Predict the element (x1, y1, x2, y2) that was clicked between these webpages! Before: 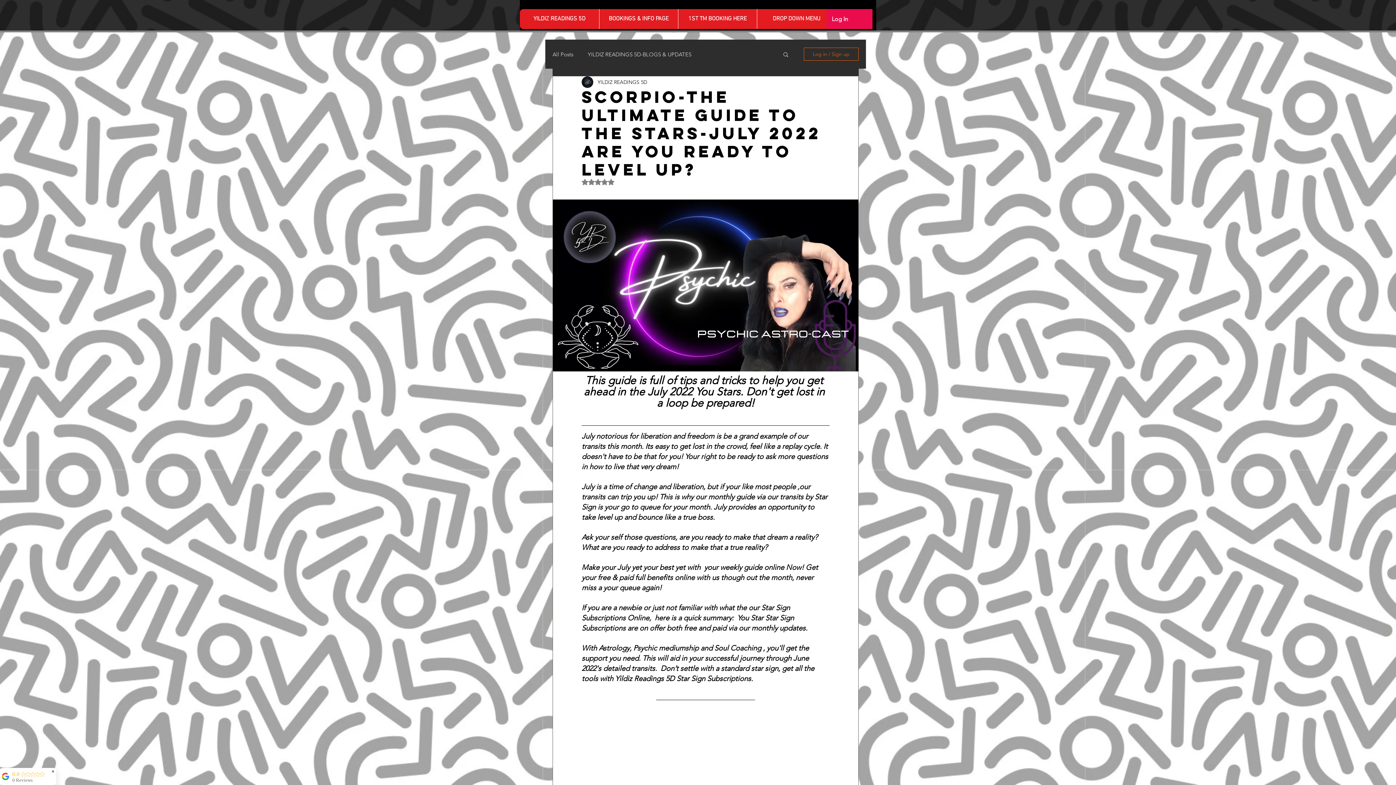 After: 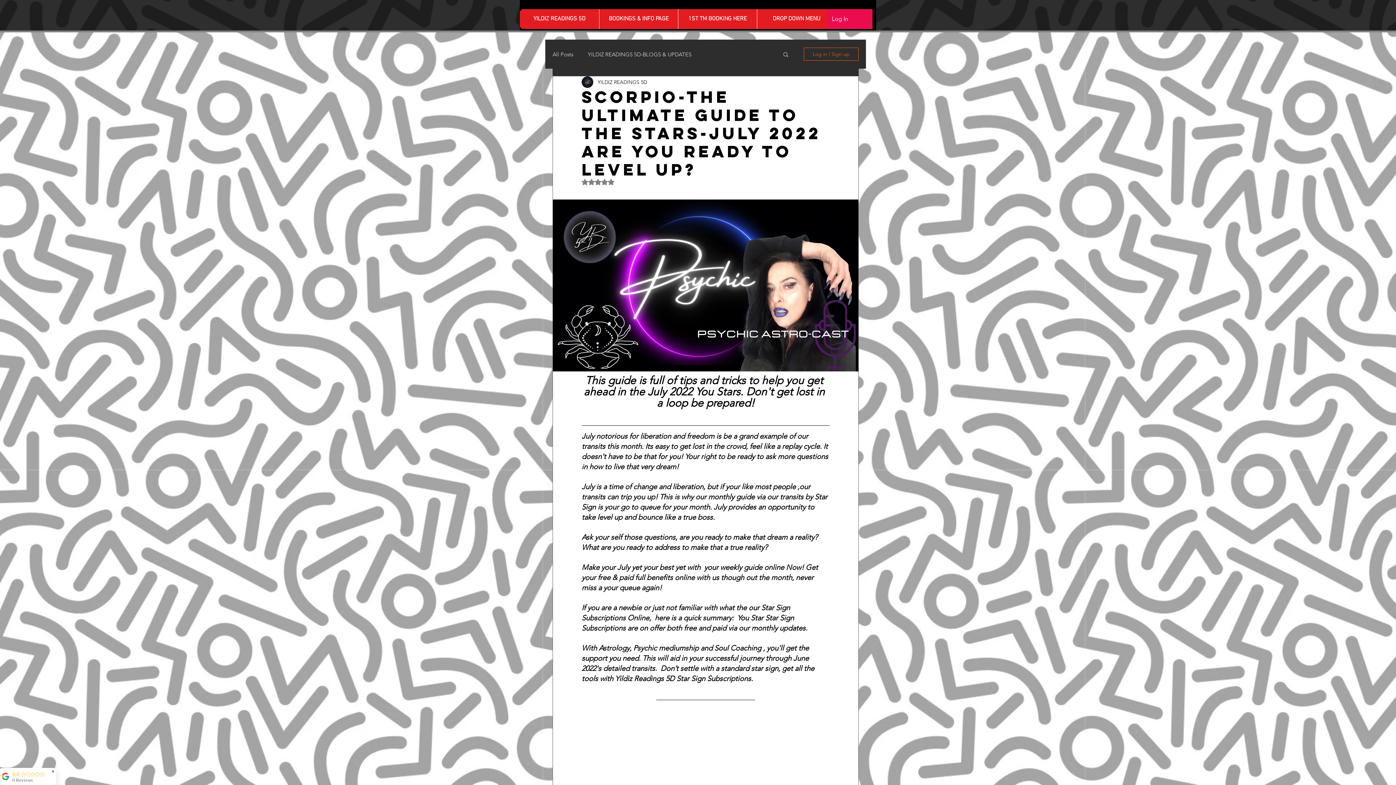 Action: label: Log In bbox: (826, 12, 853, 25)